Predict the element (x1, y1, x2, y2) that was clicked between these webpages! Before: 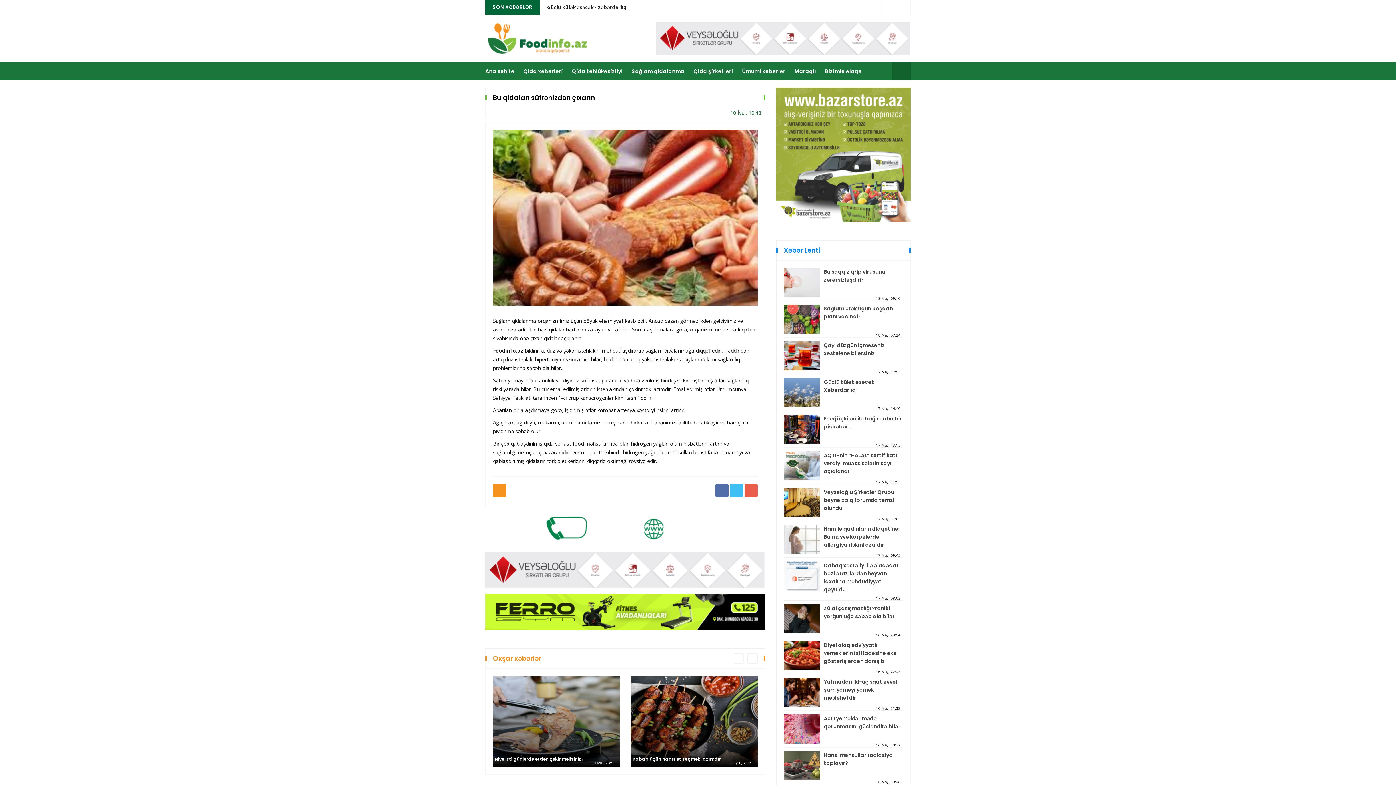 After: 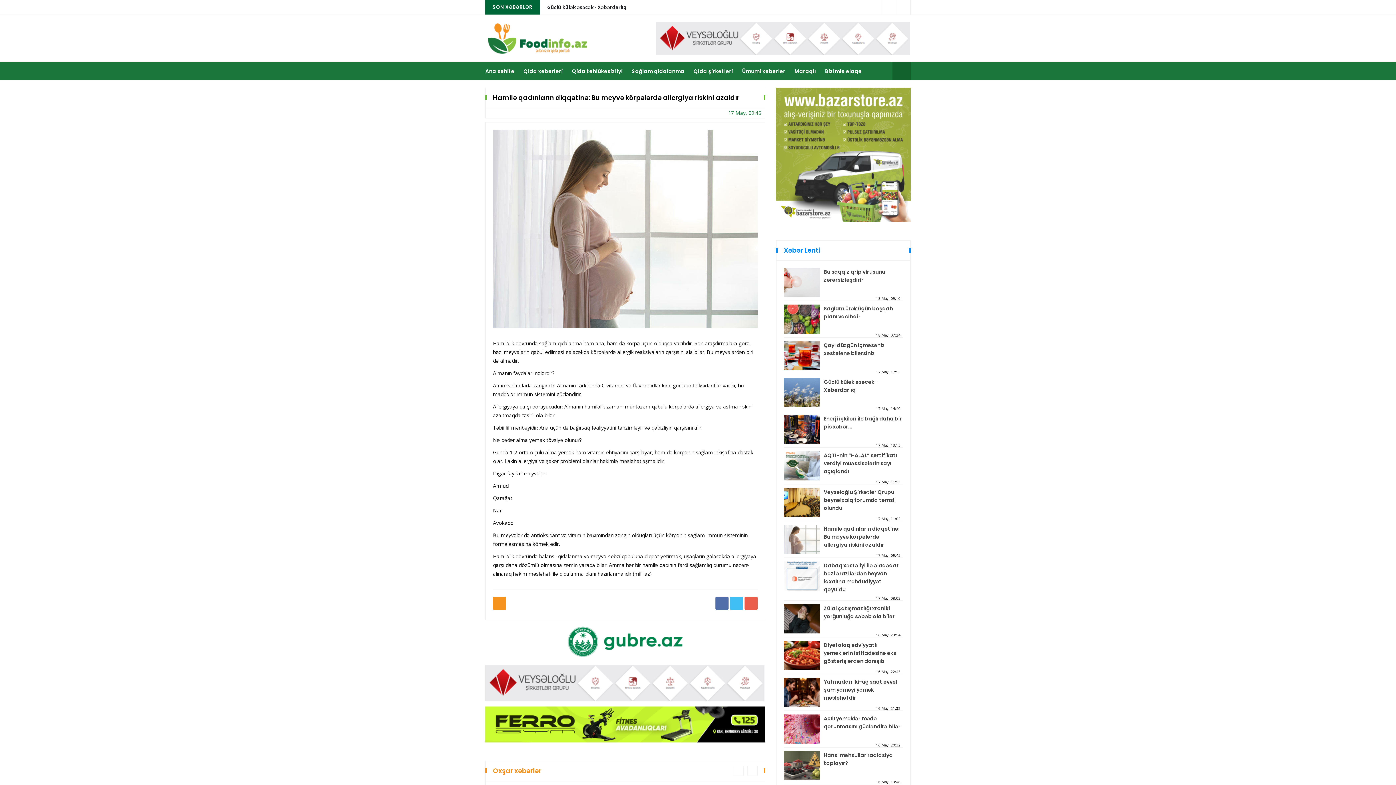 Action: bbox: (824, 525, 903, 549) label: Hamilə qadınların diqqətinə: Bu meyvə körpələrdə allergiya riskini azaldır